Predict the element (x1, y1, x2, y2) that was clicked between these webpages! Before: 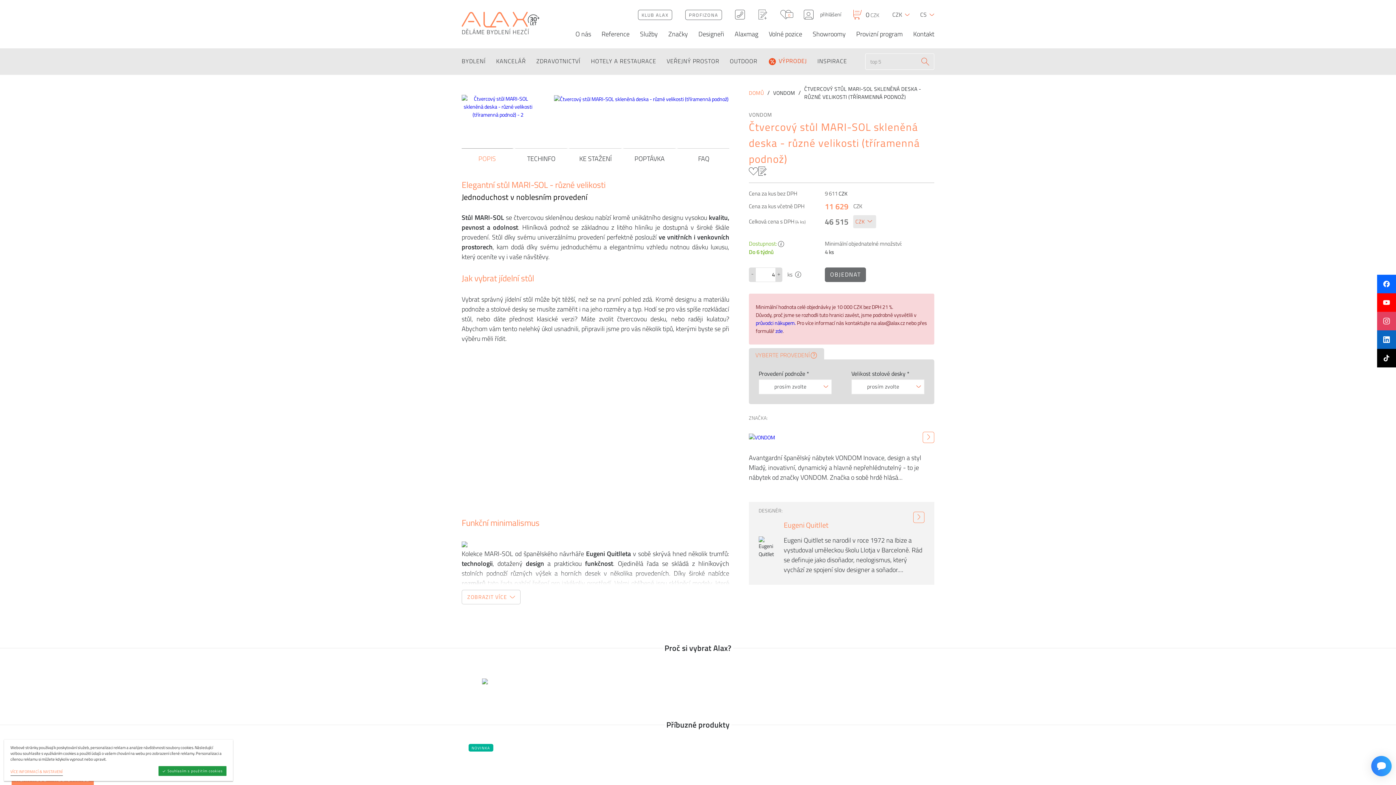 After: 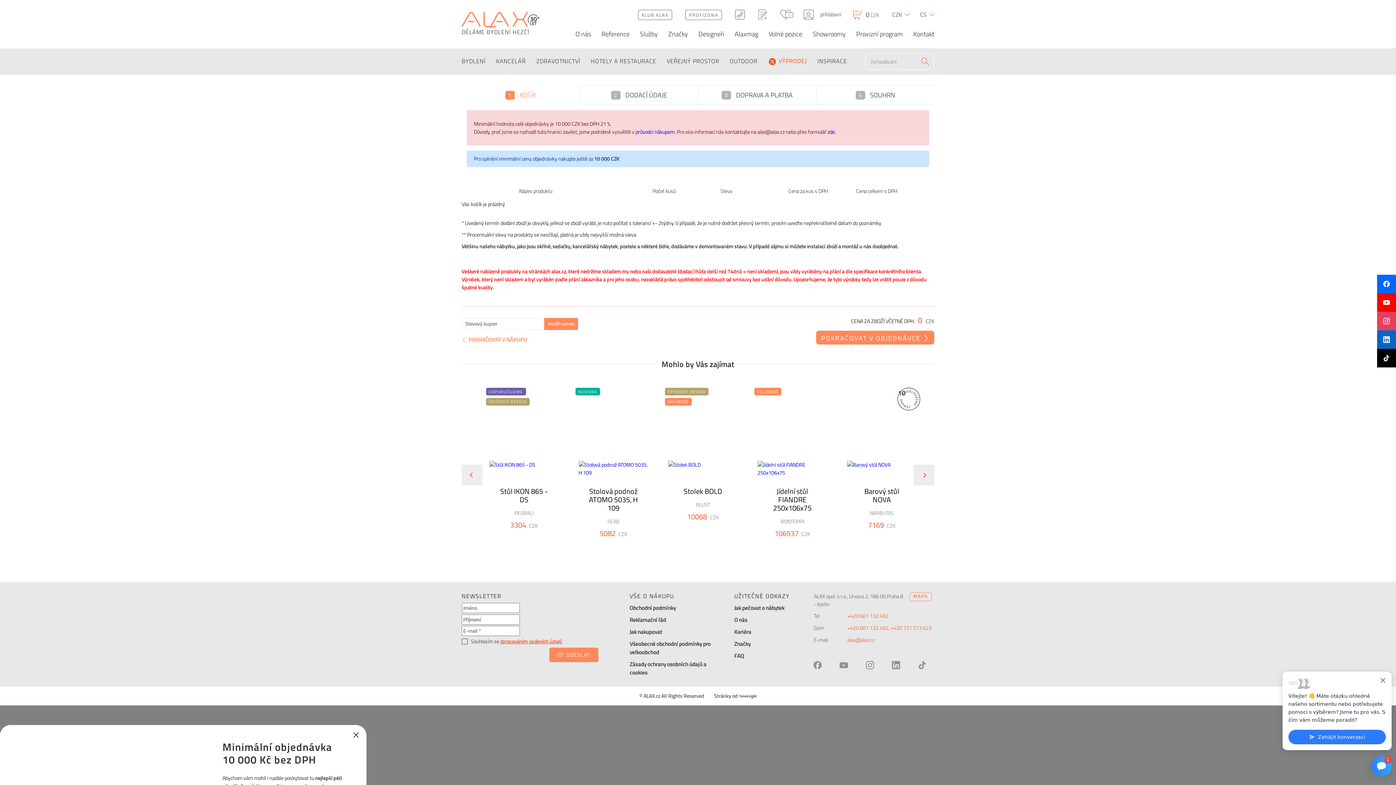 Action: label: 0 CZK bbox: (852, 9, 879, 19)